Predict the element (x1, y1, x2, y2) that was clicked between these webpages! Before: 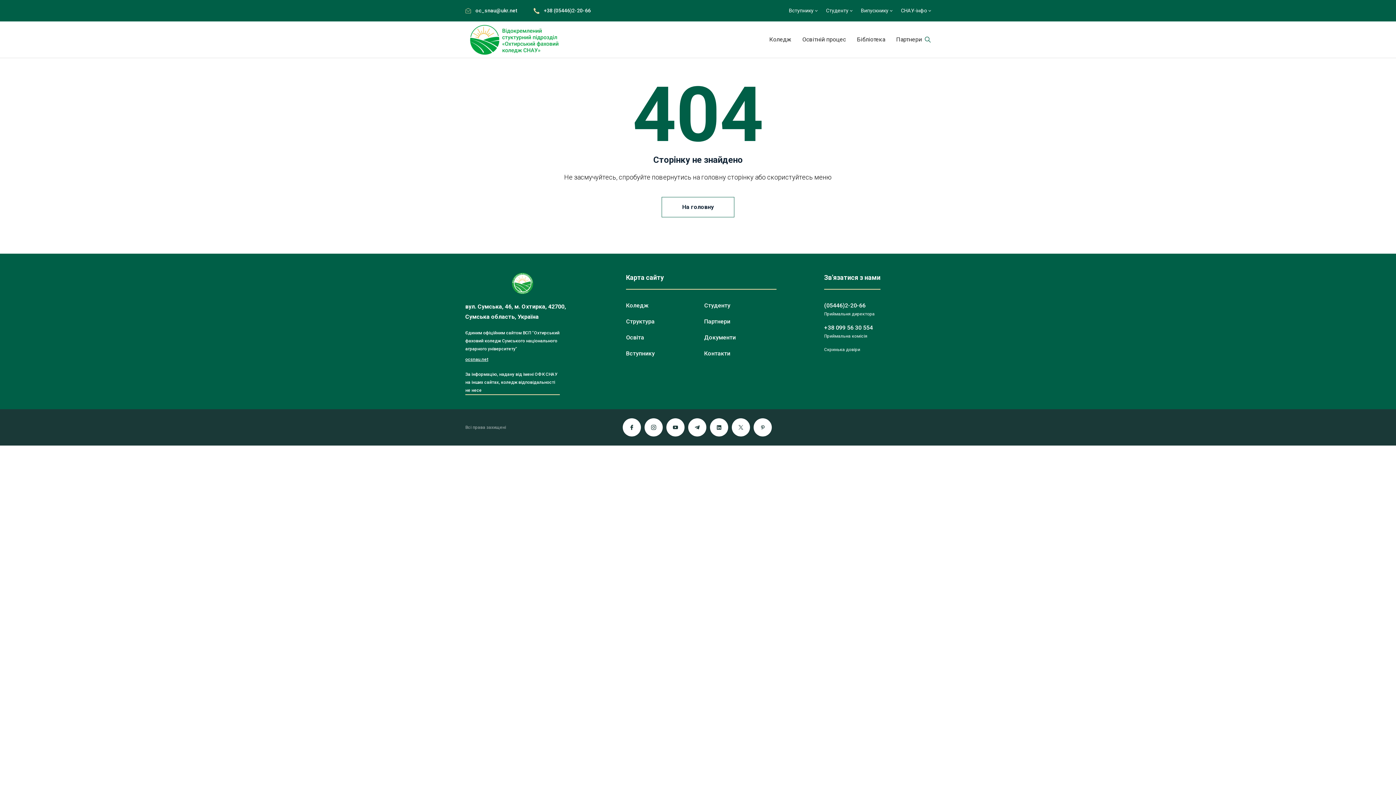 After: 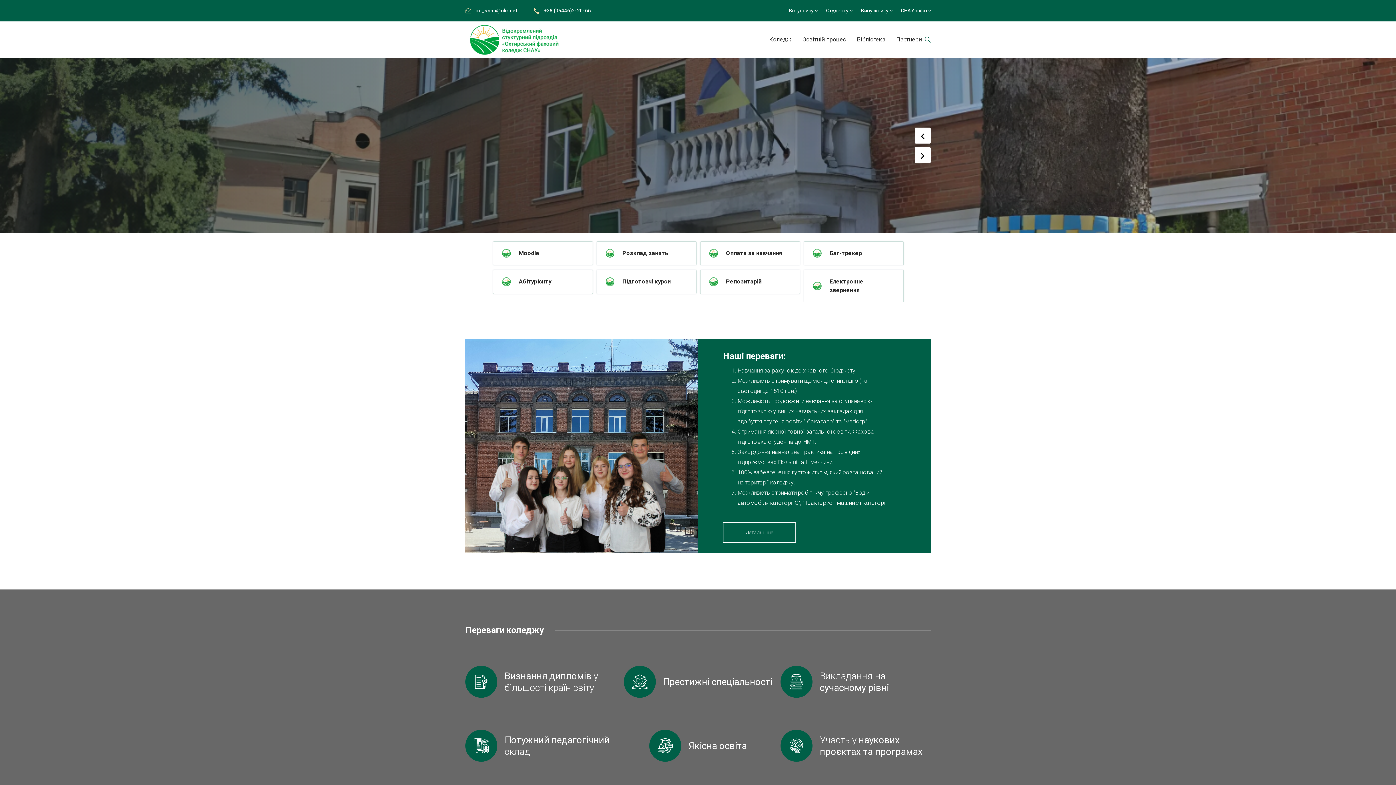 Action: label: Коледж bbox: (769, 21, 791, 57)